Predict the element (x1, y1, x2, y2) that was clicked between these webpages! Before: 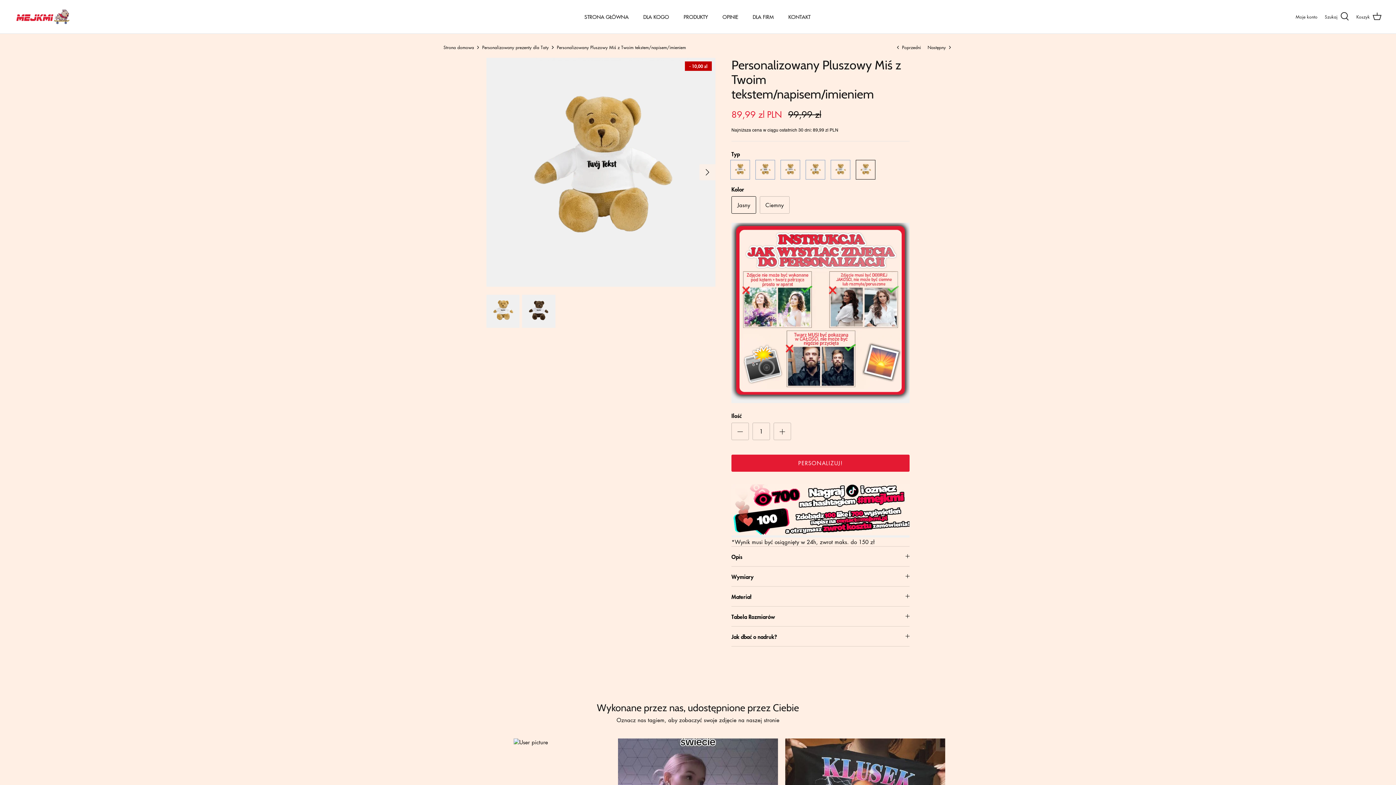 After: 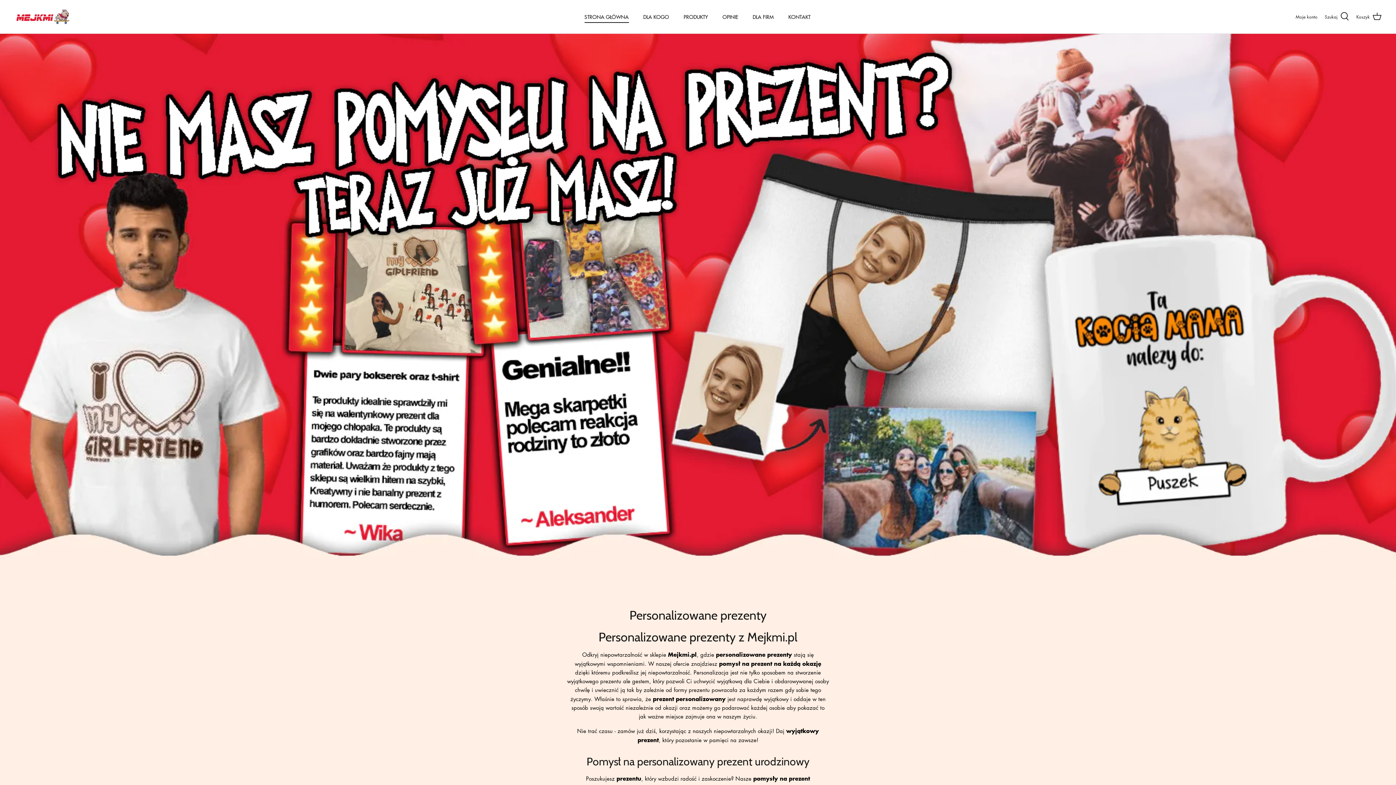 Action: label: Strona domowa bbox: (443, 44, 474, 50)